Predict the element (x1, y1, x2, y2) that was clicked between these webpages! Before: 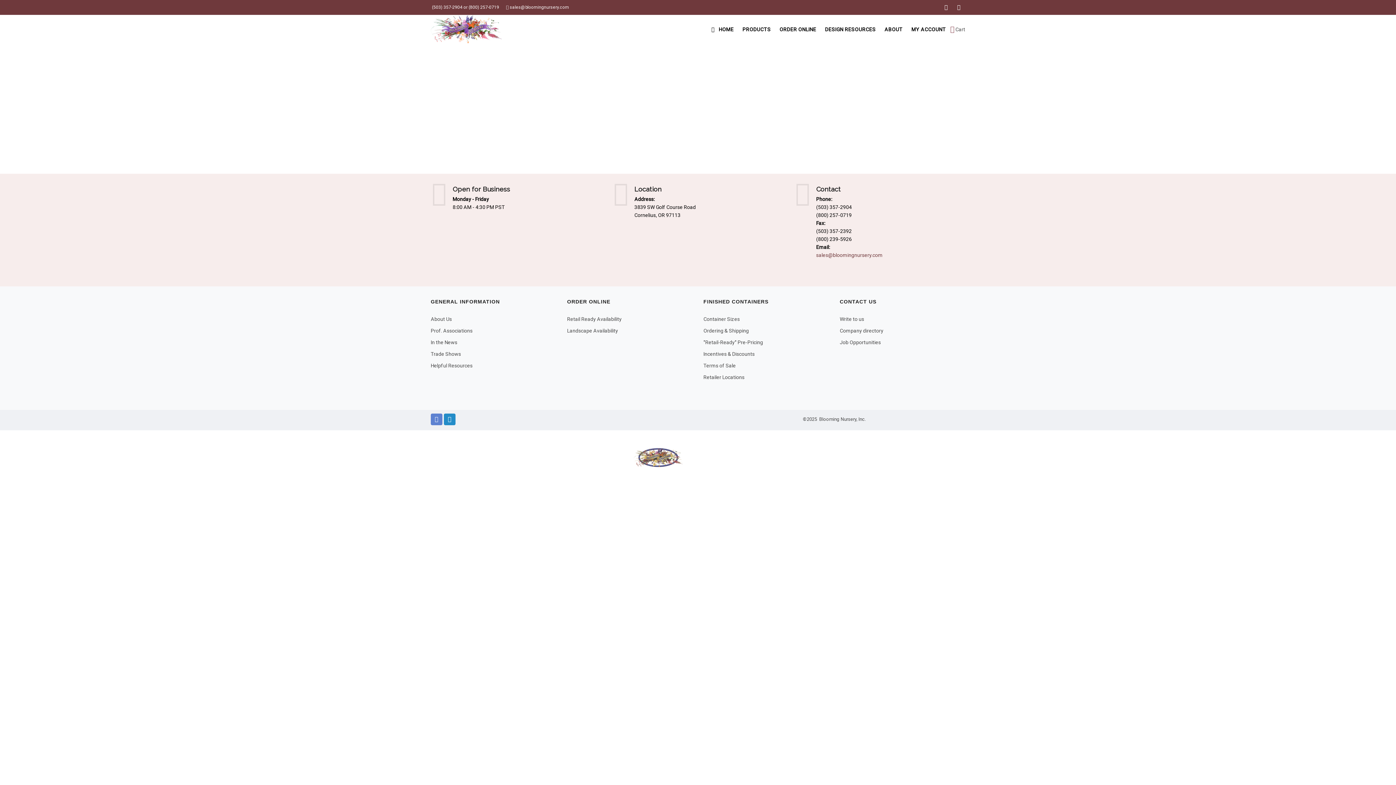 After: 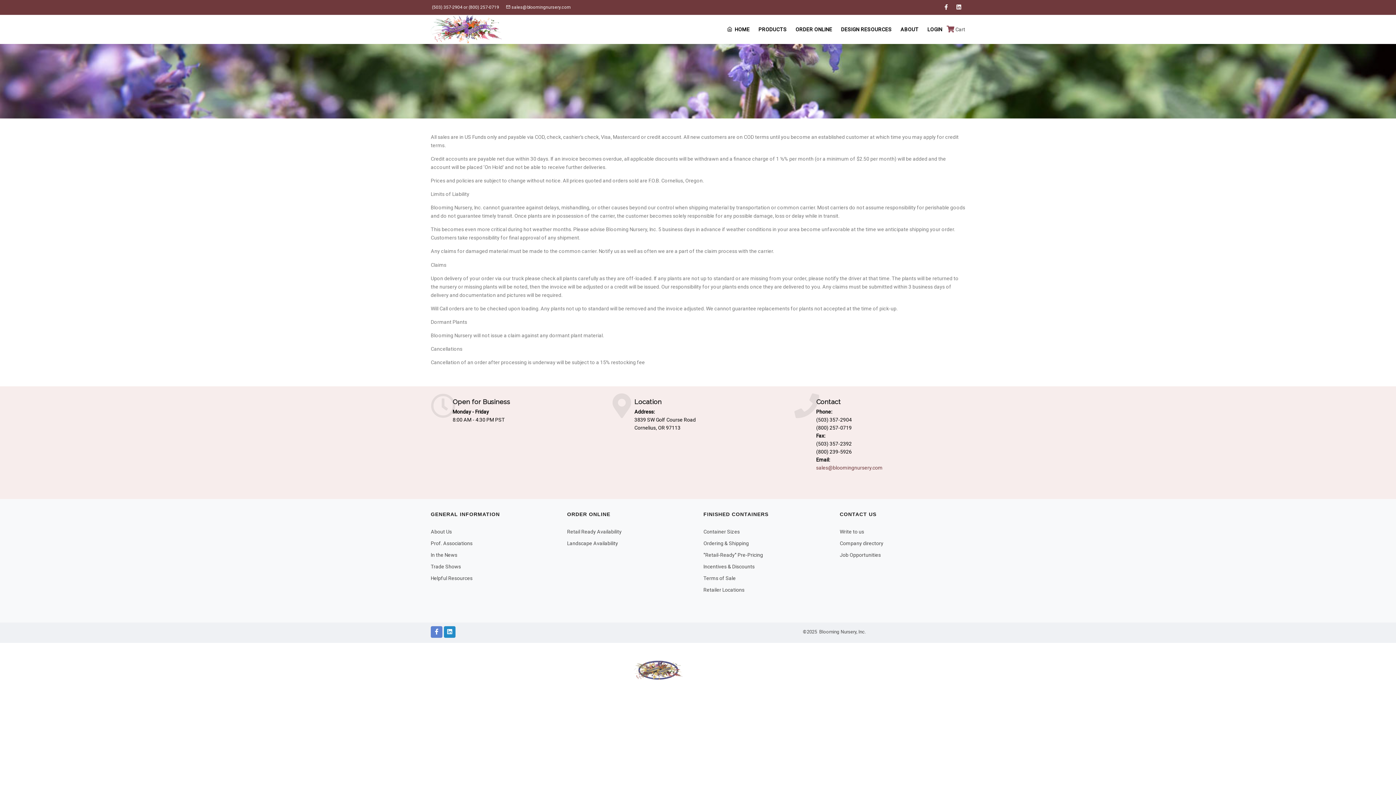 Action: bbox: (703, 362, 736, 368) label: Terms of Sale